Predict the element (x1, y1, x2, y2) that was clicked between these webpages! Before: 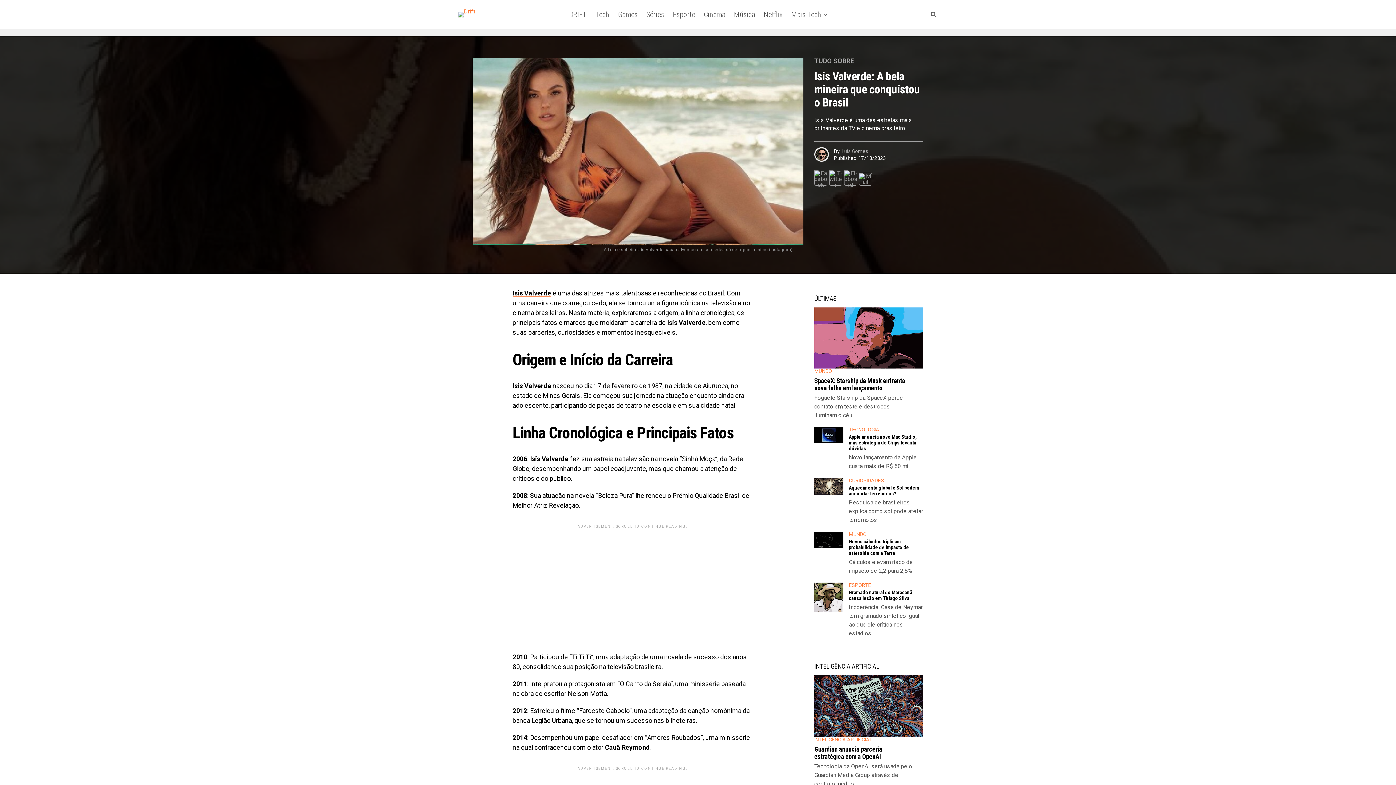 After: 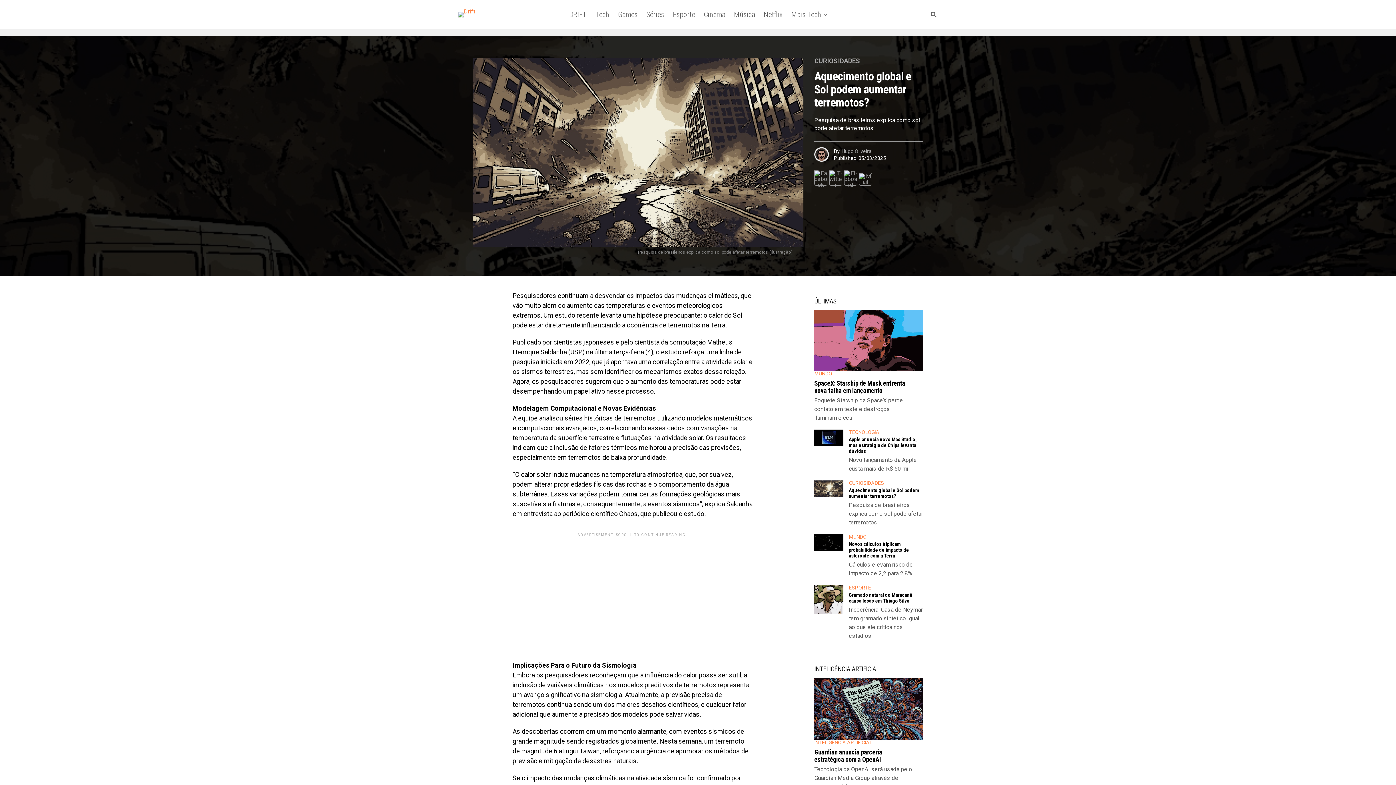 Action: bbox: (849, 484, 919, 497) label: Aquecimento global e Sol podem aumentar terremotos?